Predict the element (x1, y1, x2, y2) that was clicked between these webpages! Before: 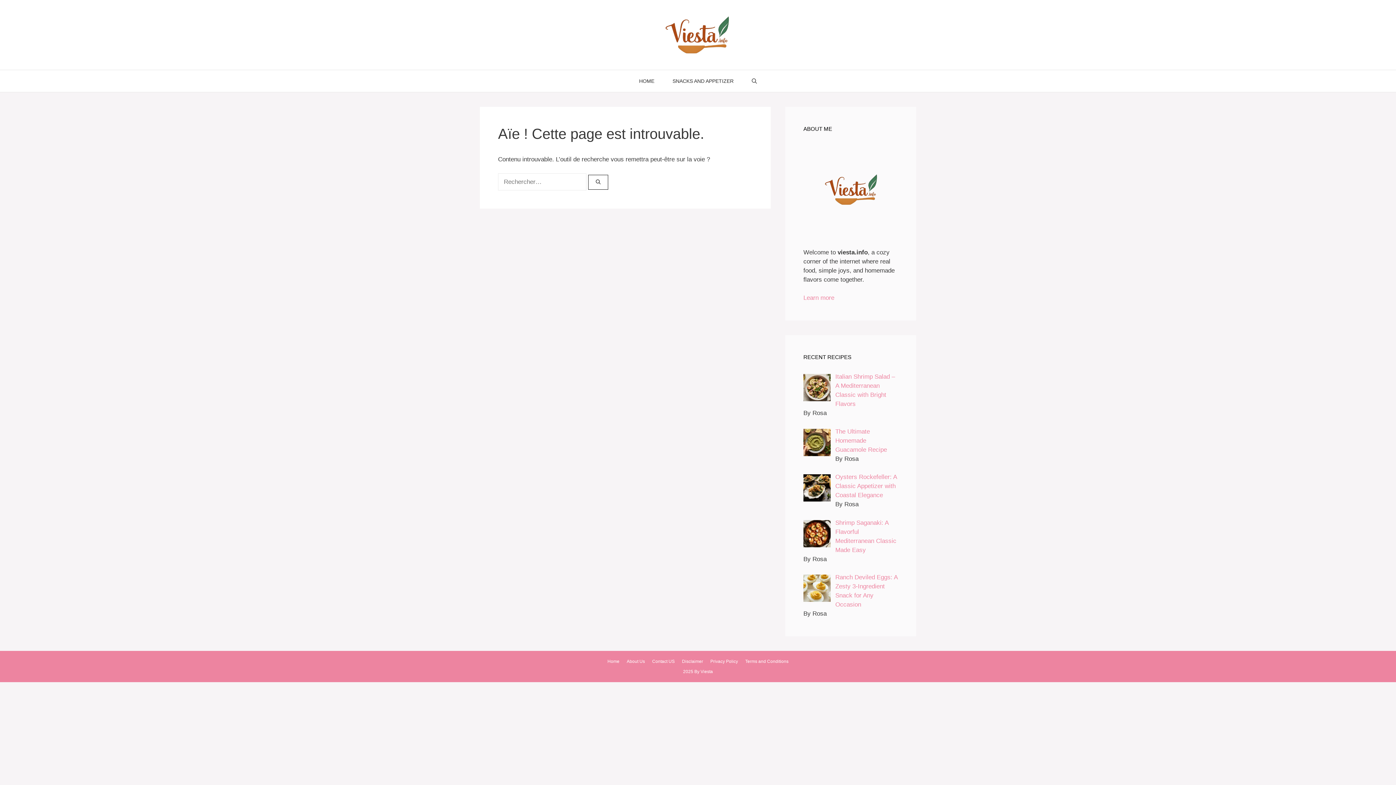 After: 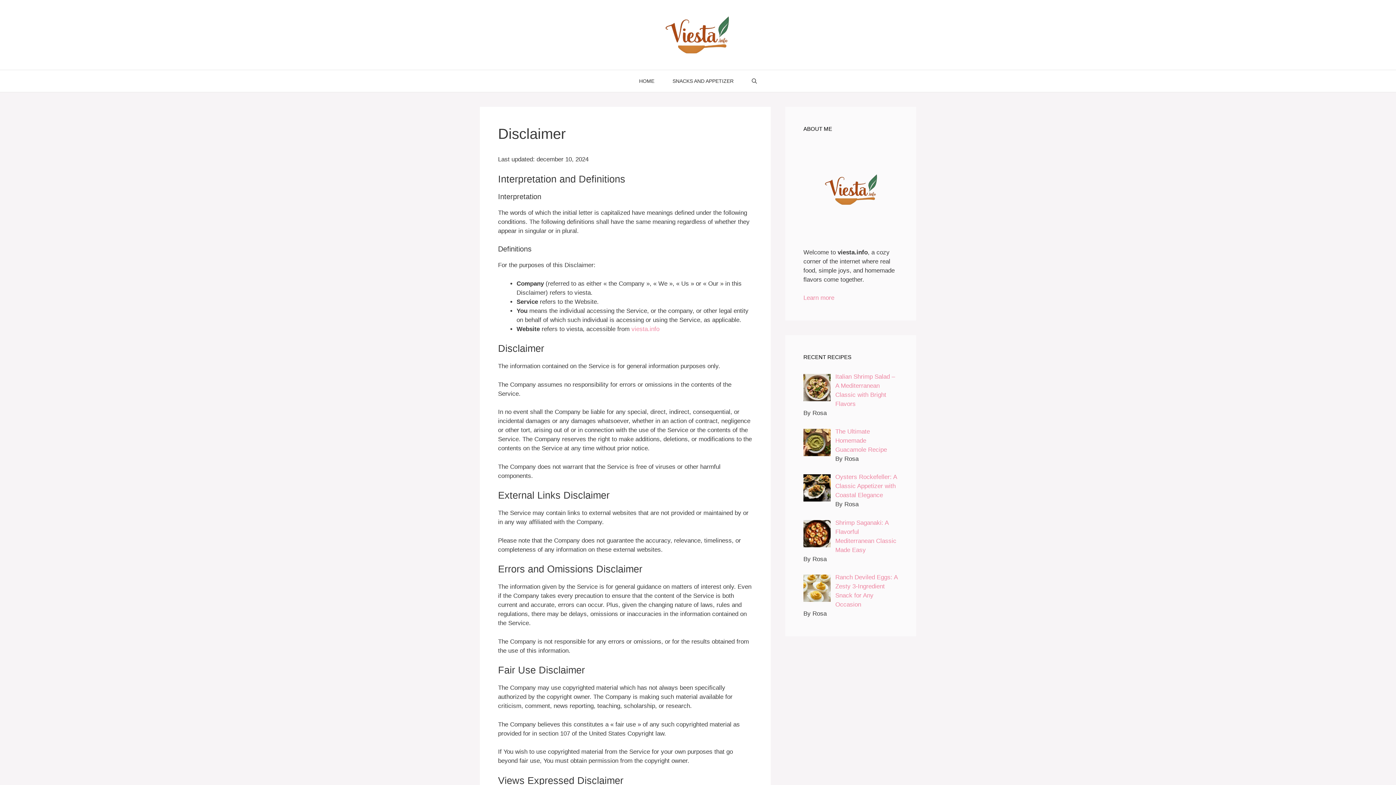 Action: label: Disclaimer bbox: (682, 659, 703, 664)